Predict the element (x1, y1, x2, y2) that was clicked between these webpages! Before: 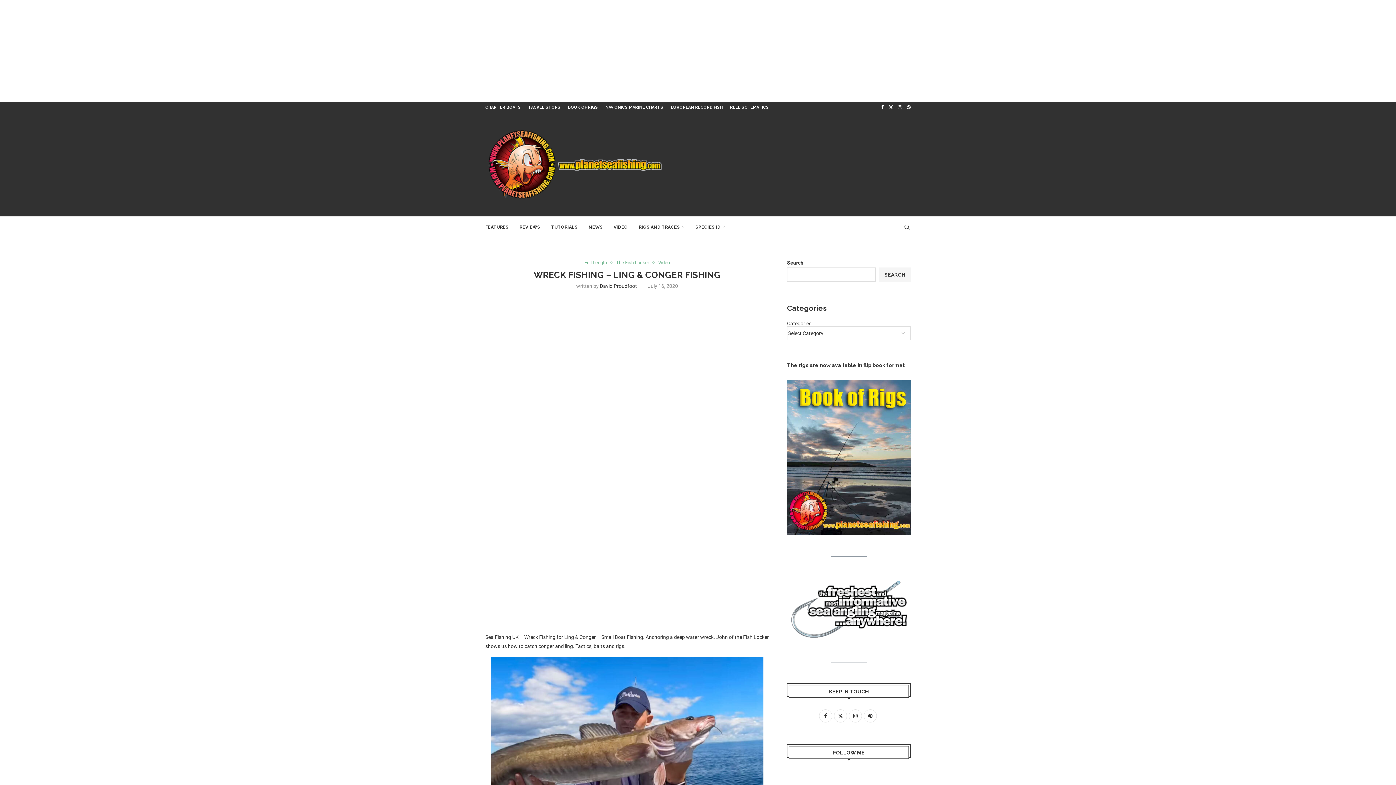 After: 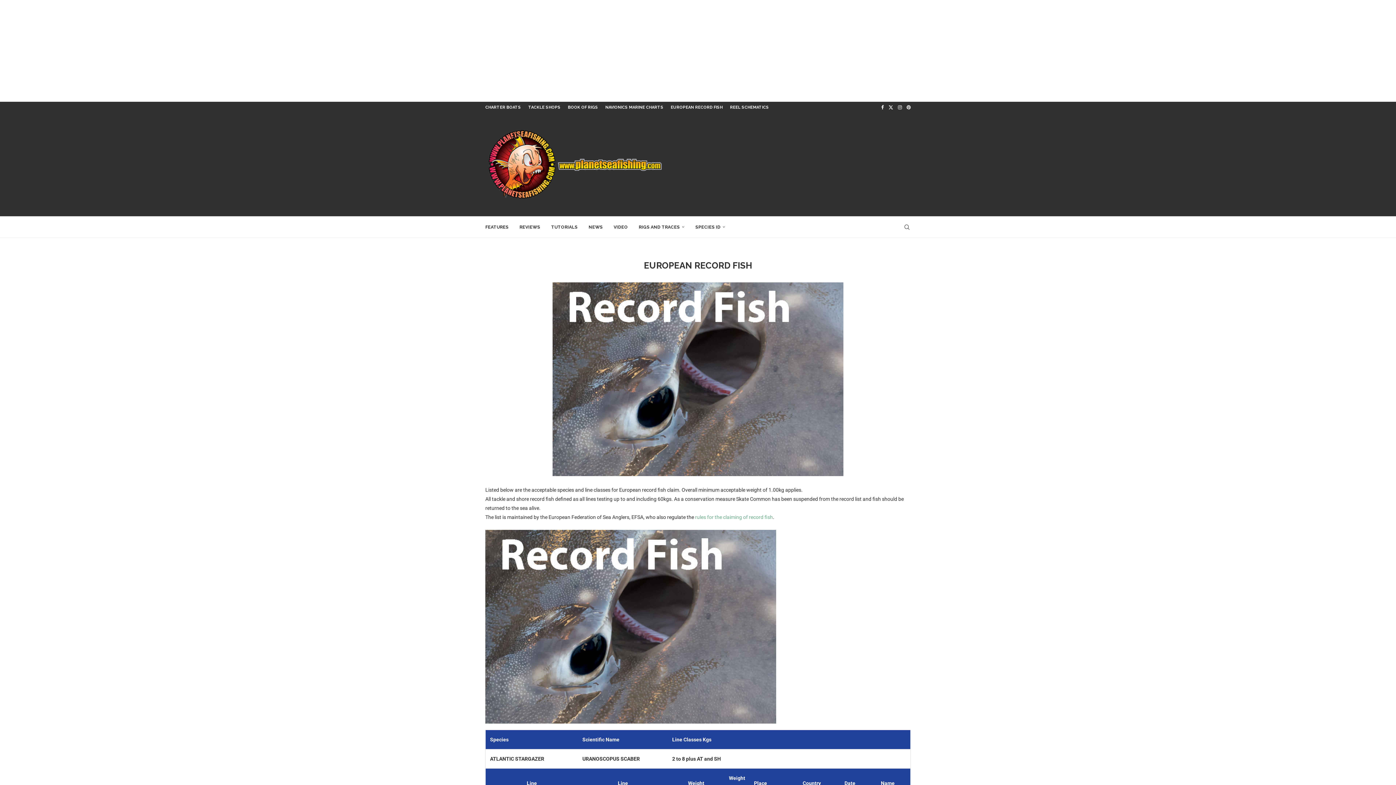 Action: bbox: (670, 101, 722, 113) label: EUROPEAN RECORD FISH